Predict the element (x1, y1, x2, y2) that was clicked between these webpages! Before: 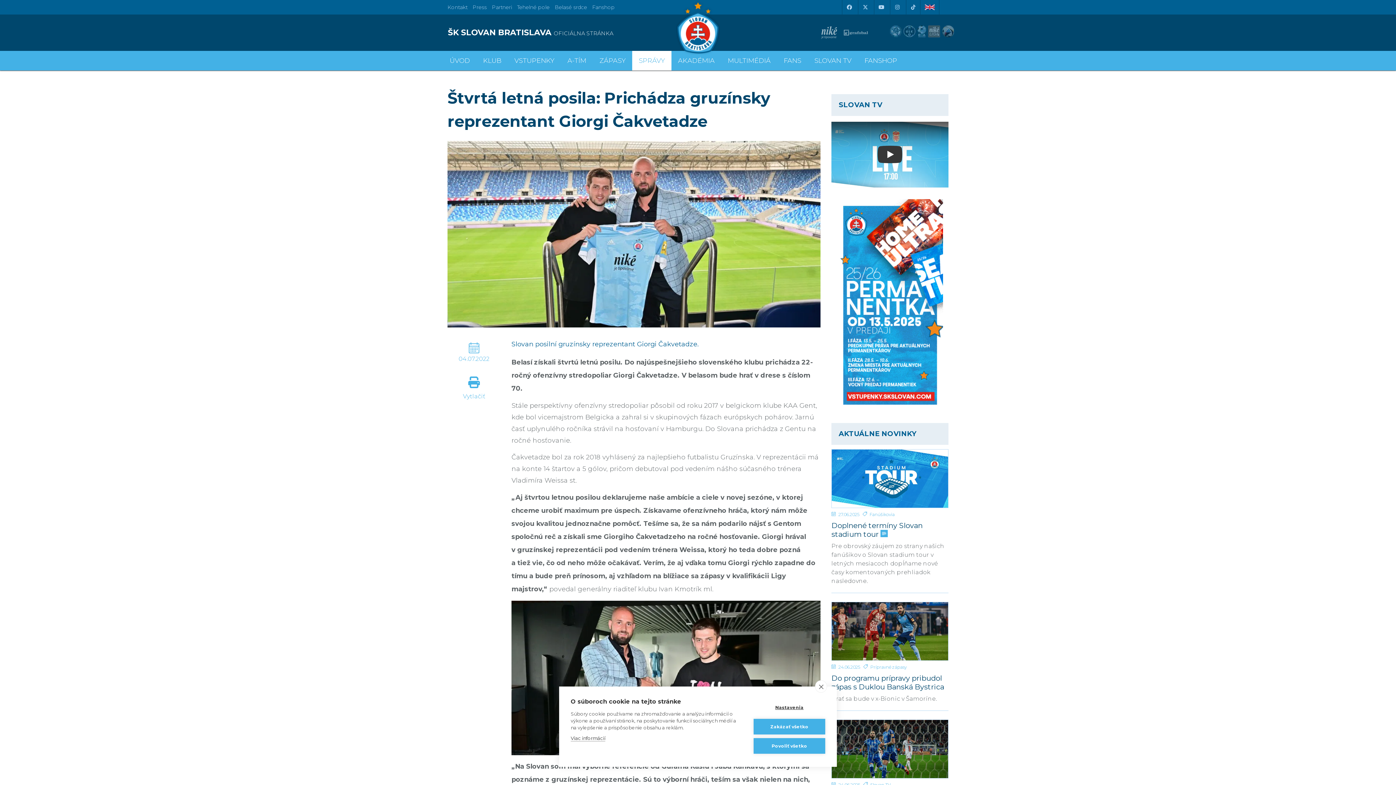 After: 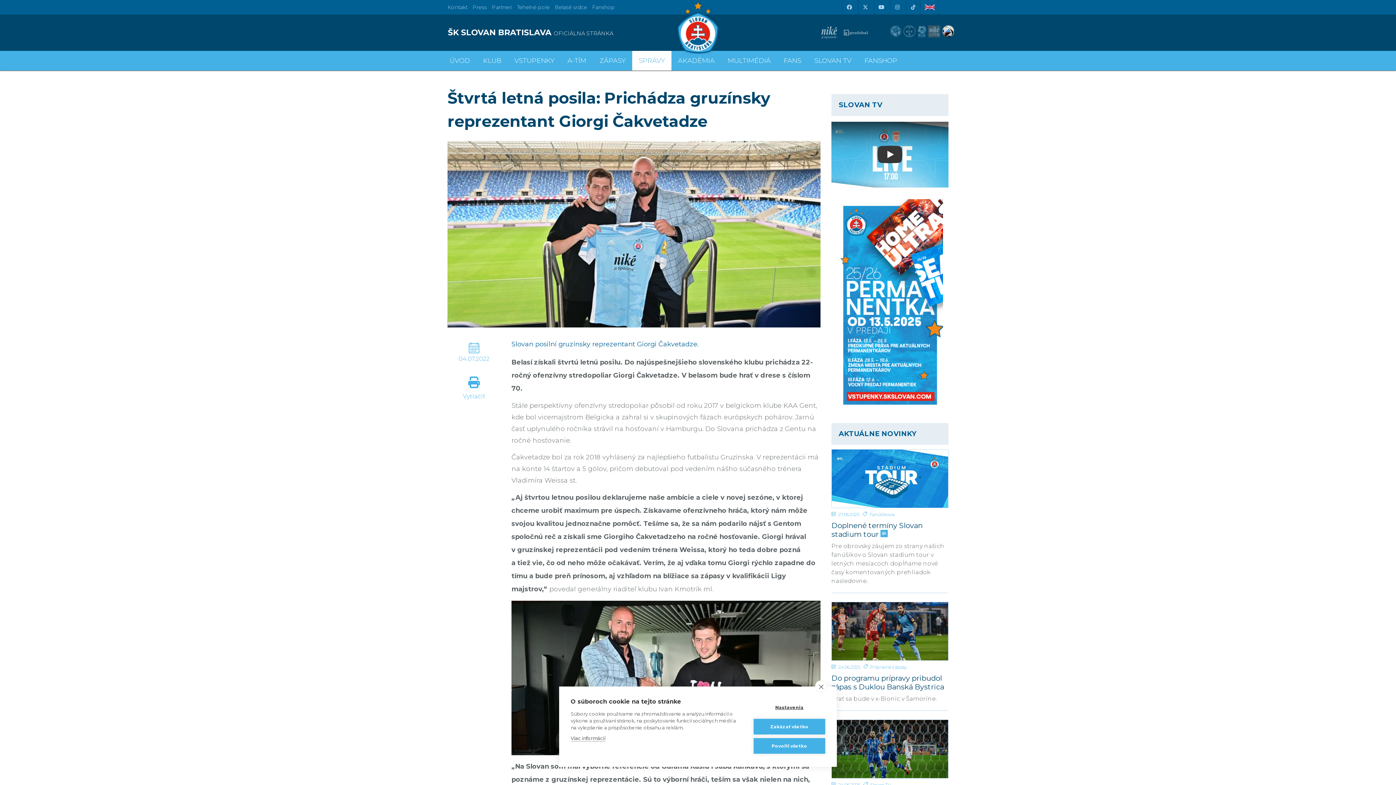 Action: bbox: (941, 32, 954, 38)